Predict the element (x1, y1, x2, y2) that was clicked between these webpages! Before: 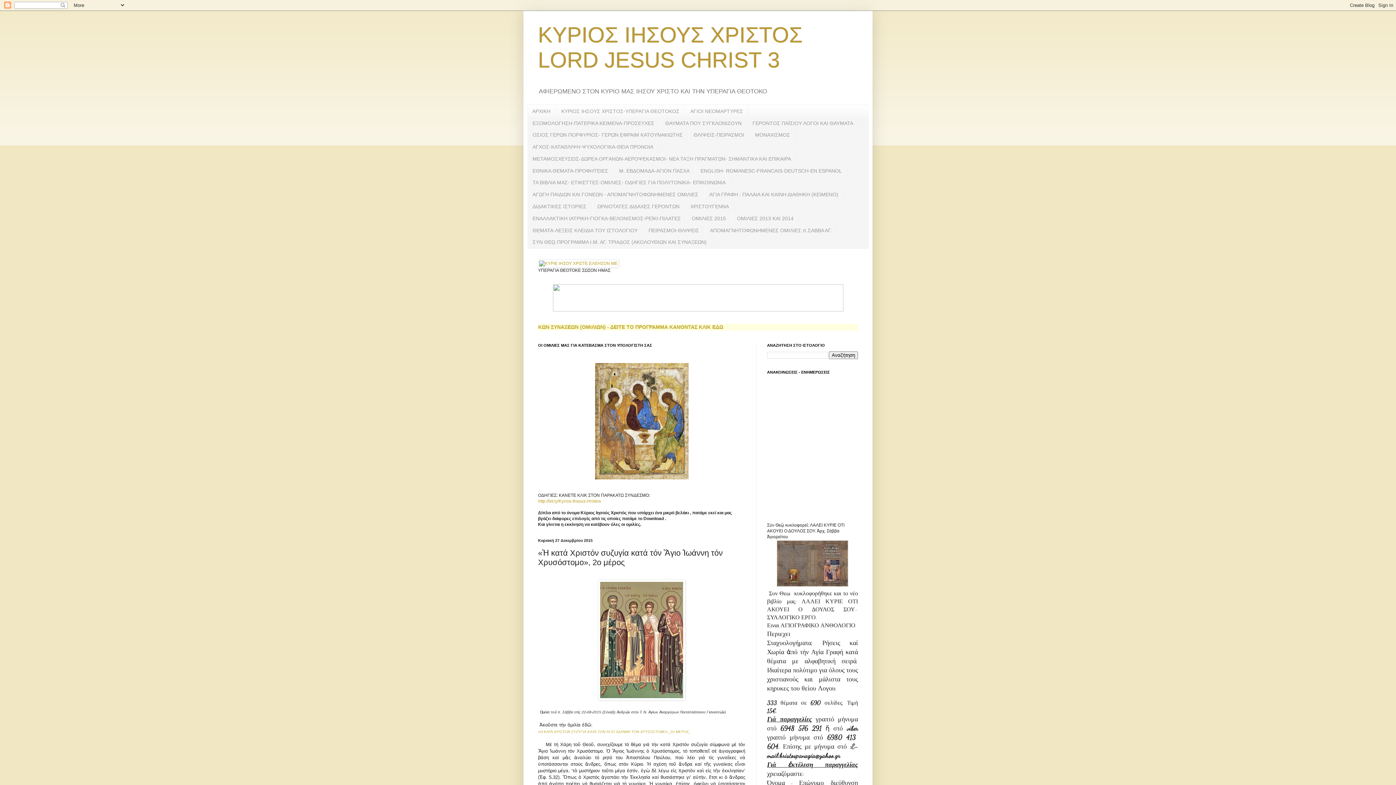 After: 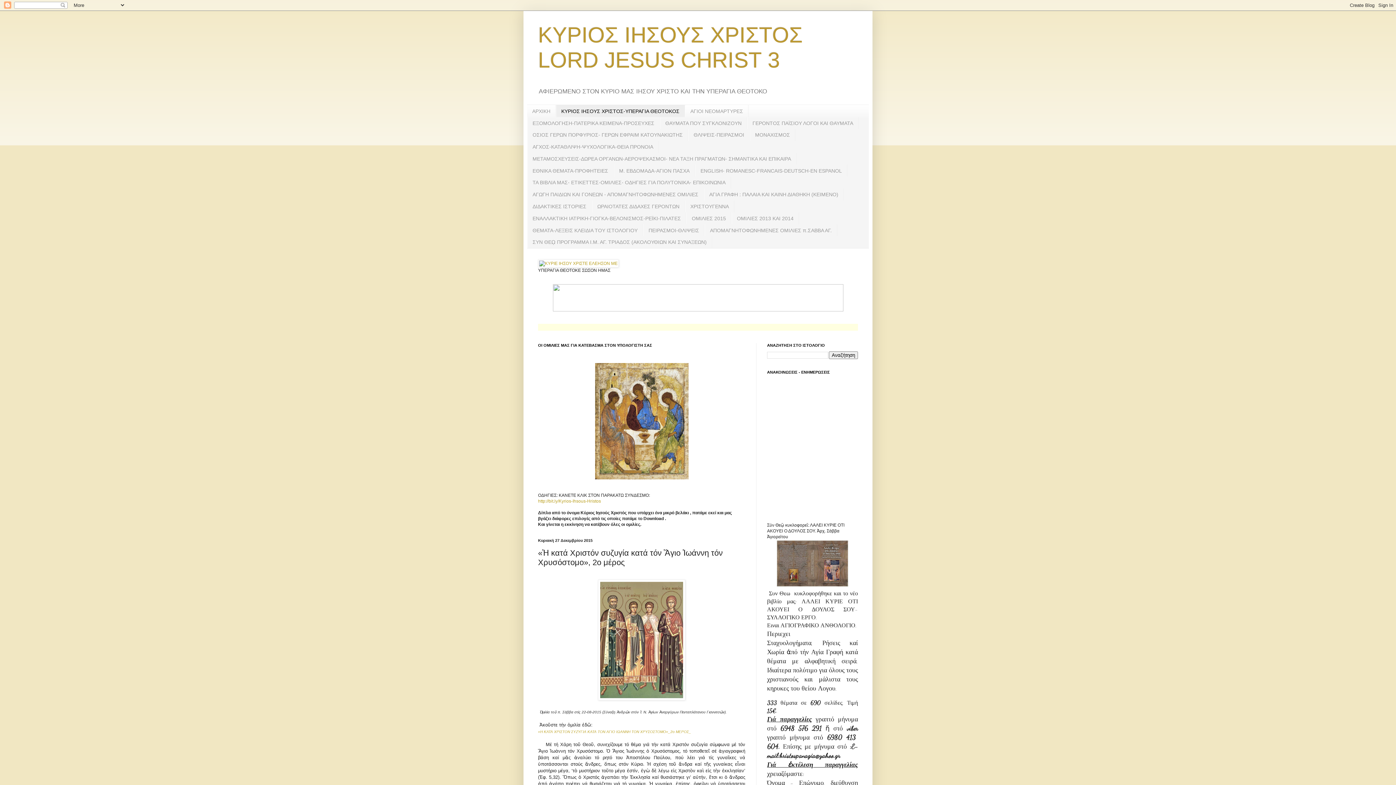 Action: label: ΚΥΡΙΟΣ ΙΗΣΟΥΣ ΧΡΙΣΤΟΣ-ΥΠΕΡΑΓΙΑ ΘΕΟΤΟΚΟΣ bbox: (556, 105, 685, 117)